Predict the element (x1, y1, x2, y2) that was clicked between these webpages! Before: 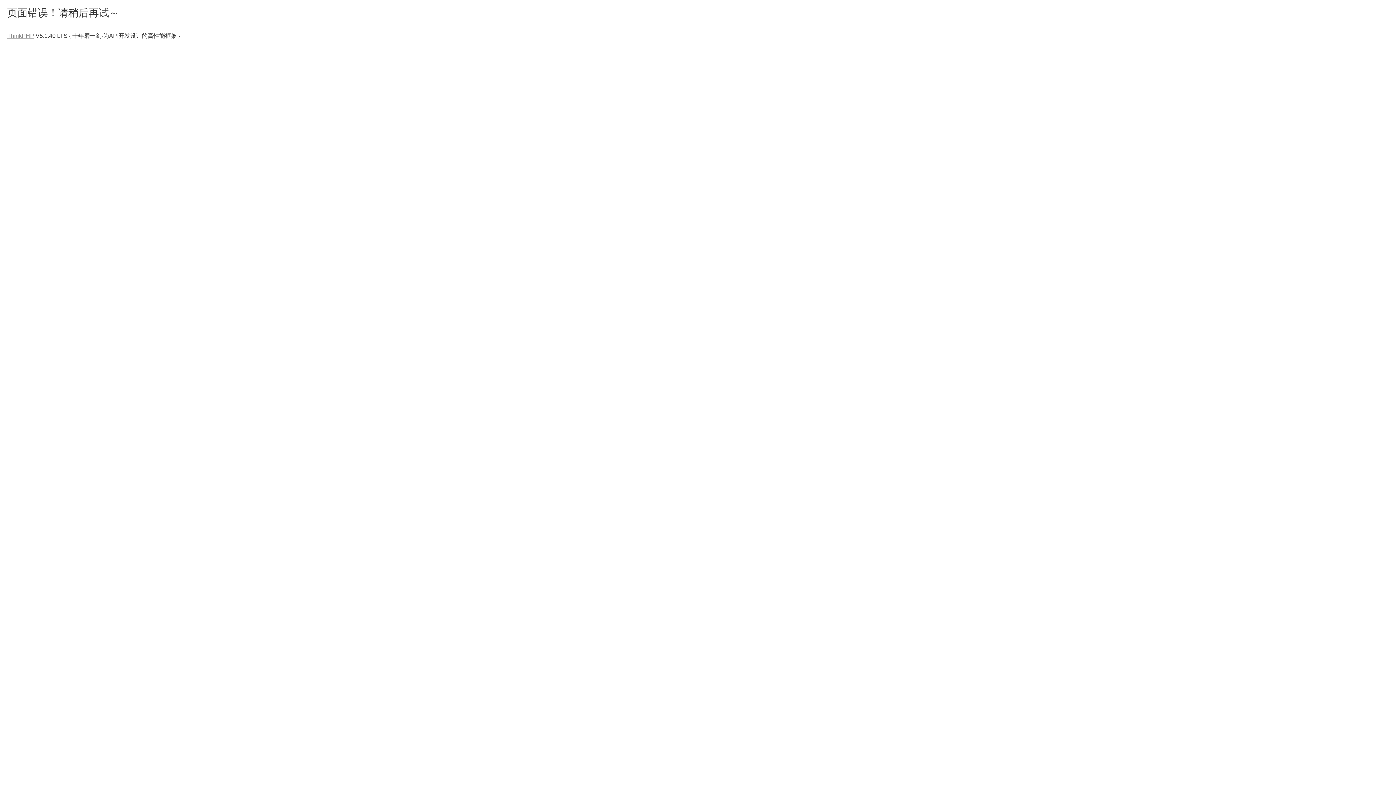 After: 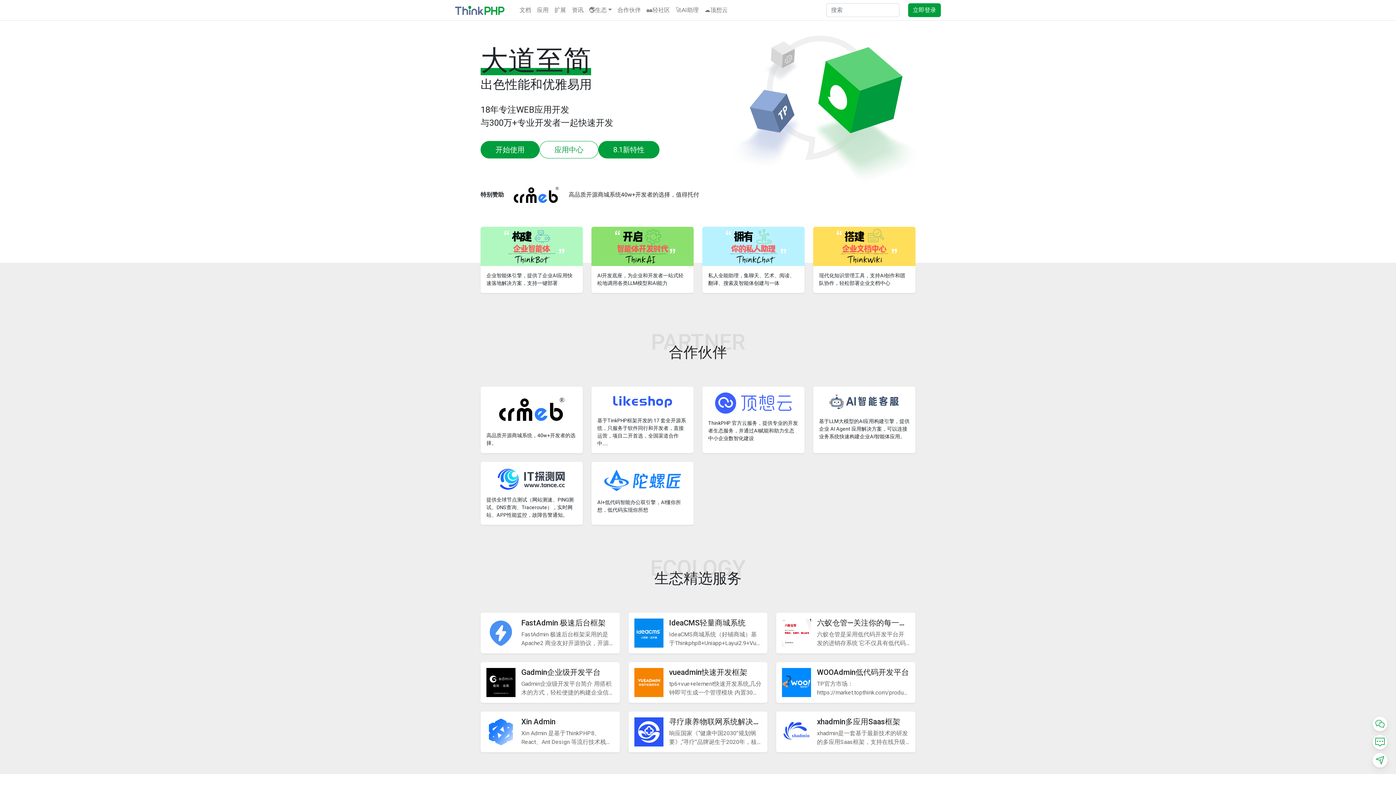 Action: bbox: (7, 32, 34, 38) label: ThinkPHP